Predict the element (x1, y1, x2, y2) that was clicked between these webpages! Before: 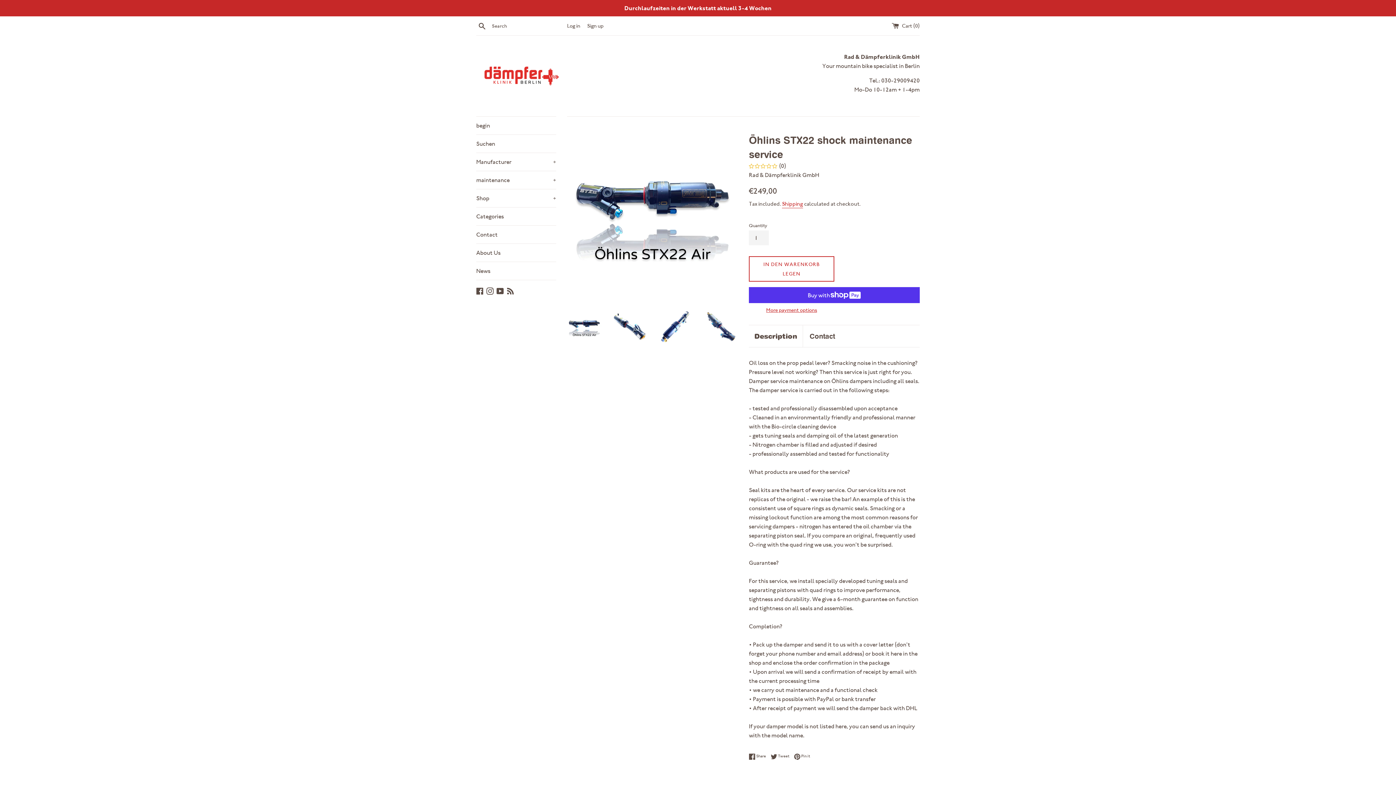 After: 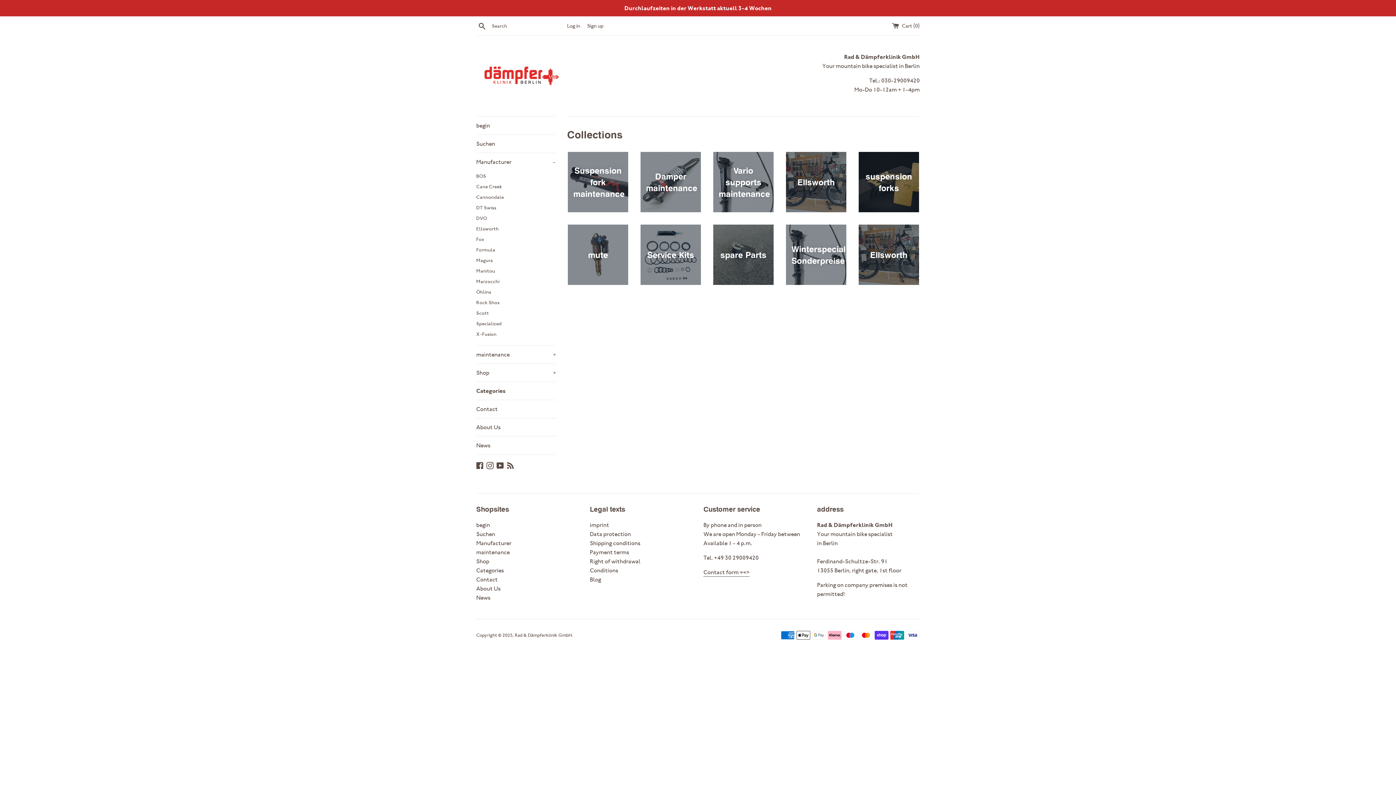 Action: label: Categories bbox: (476, 207, 556, 225)